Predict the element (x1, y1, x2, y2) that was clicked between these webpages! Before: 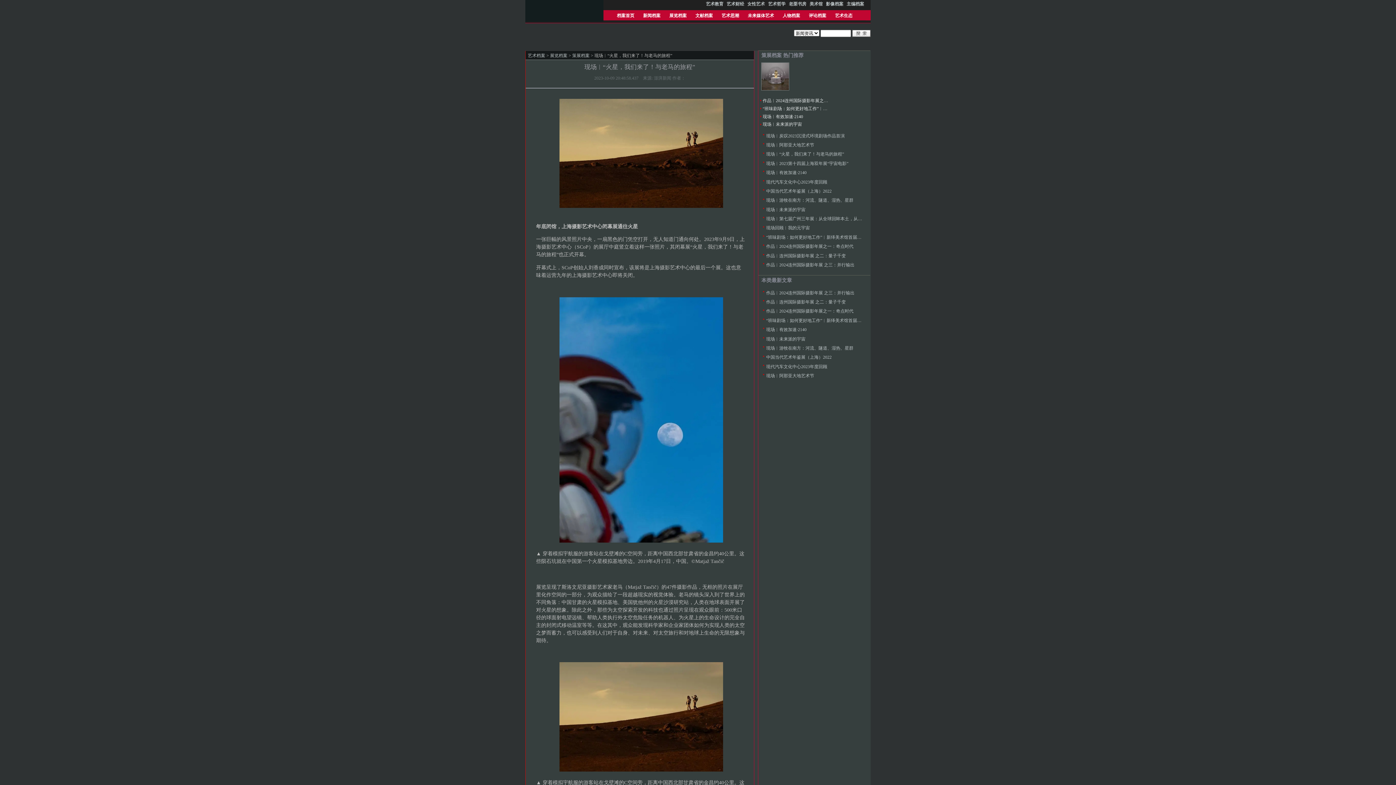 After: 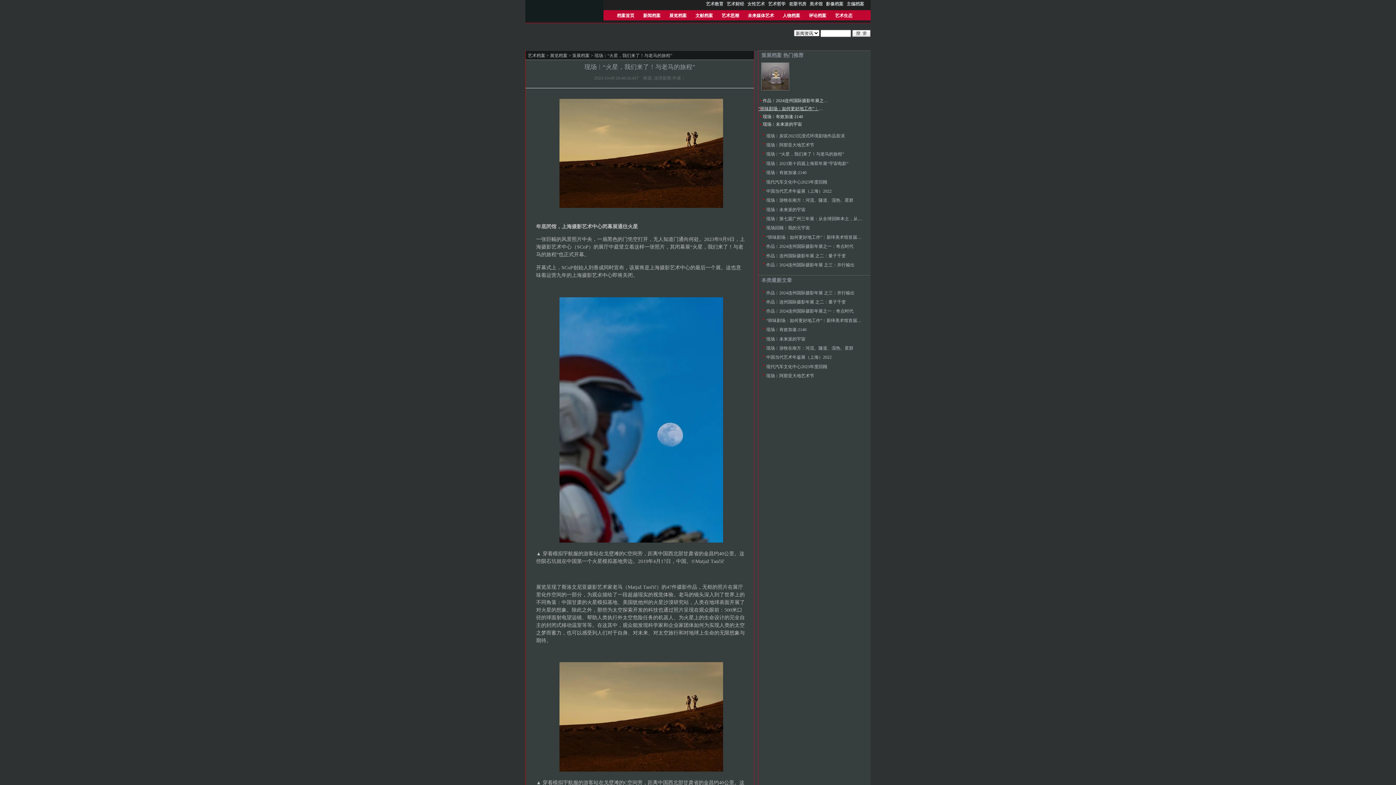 Action: bbox: (762, 106, 880, 111) label: “班味剧场：如何更好地工作”︱新绎美术馆首届青策大奖项目